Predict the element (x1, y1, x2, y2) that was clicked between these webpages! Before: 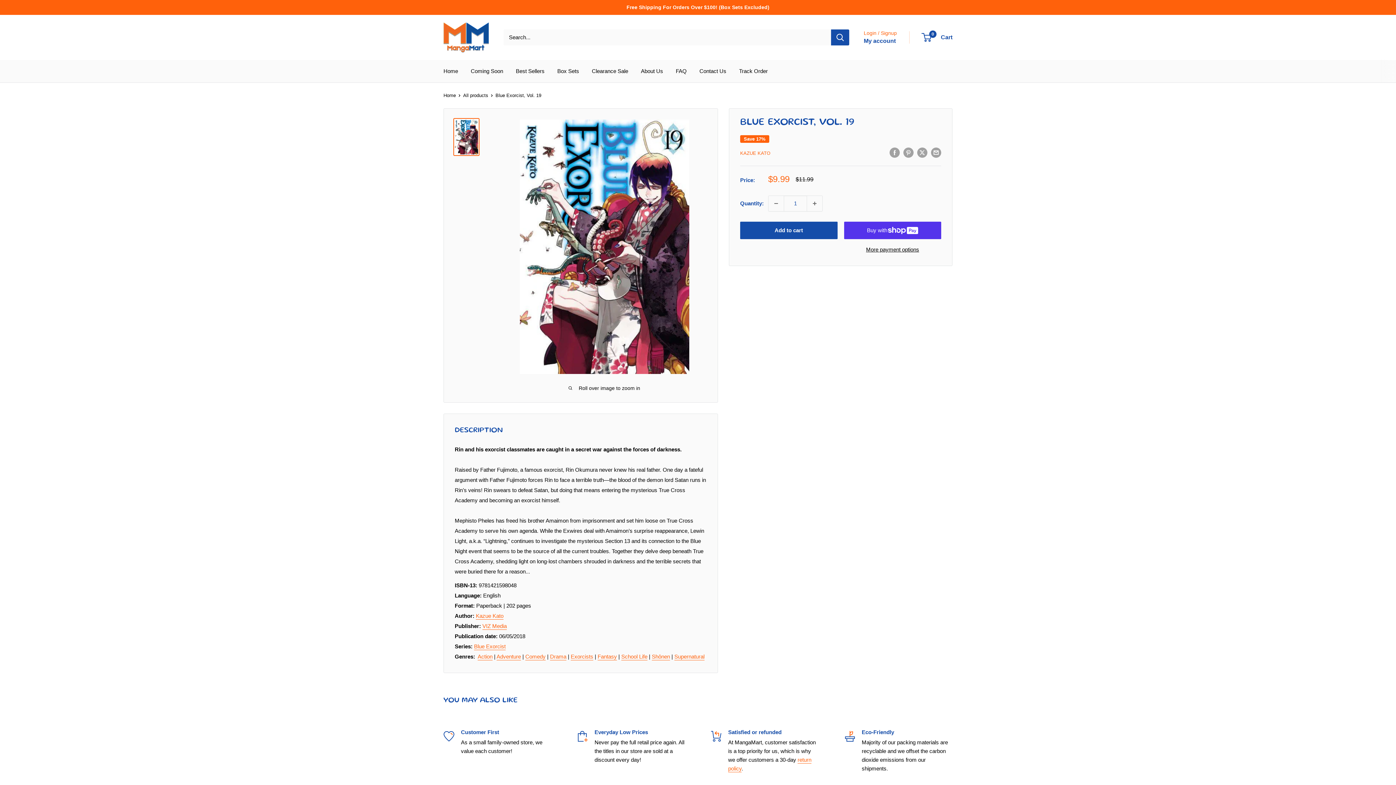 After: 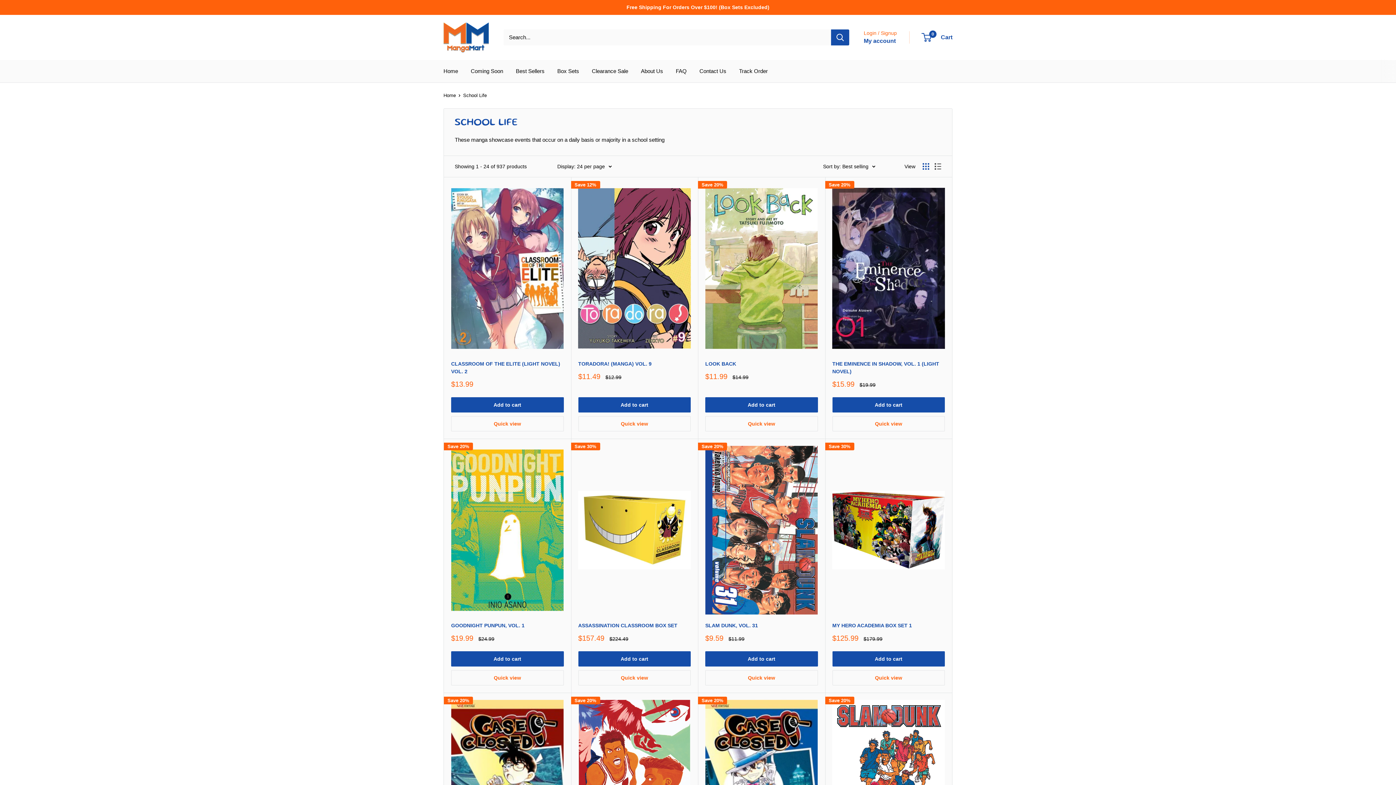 Action: bbox: (621, 653, 647, 660) label: School Life